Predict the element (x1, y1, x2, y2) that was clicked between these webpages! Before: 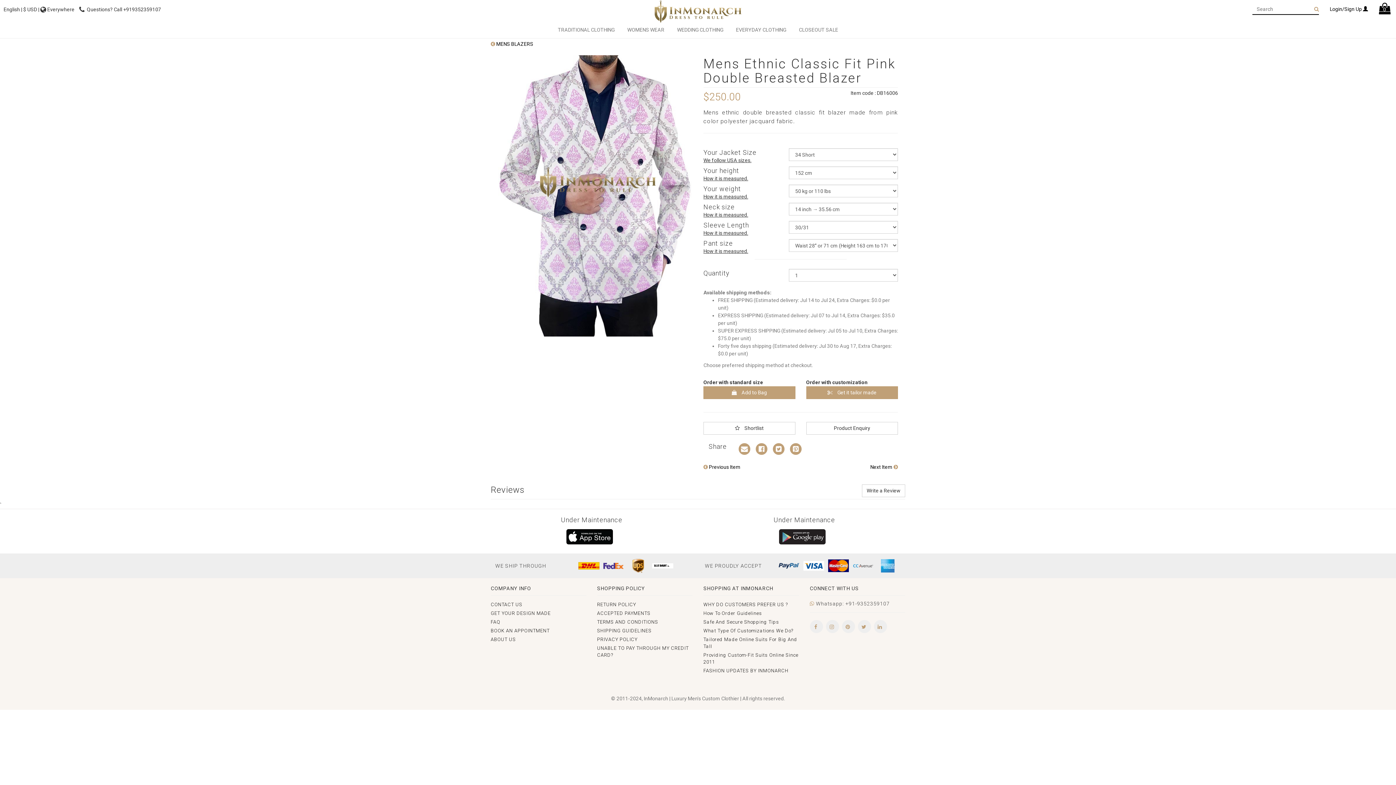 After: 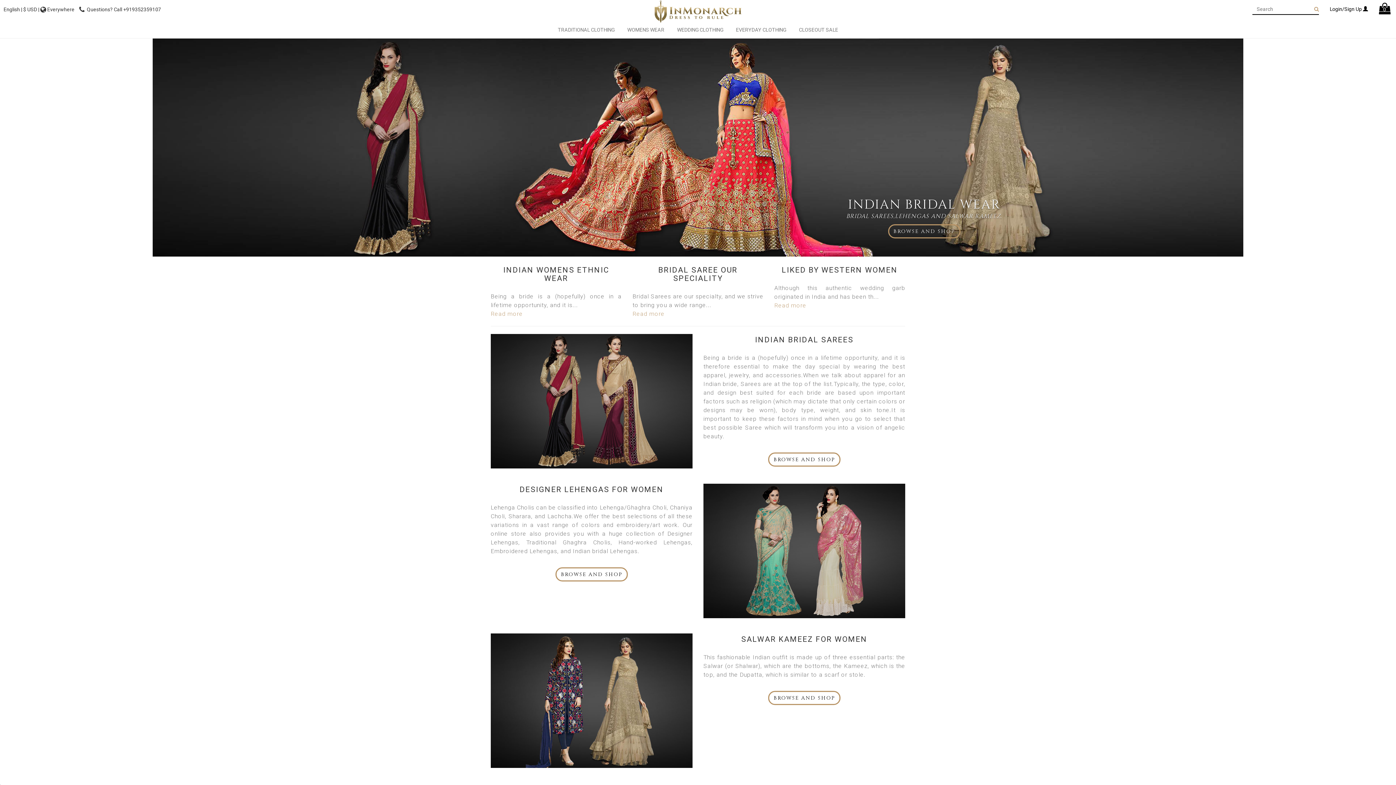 Action: bbox: (624, 25, 667, 34) label: WOMENS WEAR